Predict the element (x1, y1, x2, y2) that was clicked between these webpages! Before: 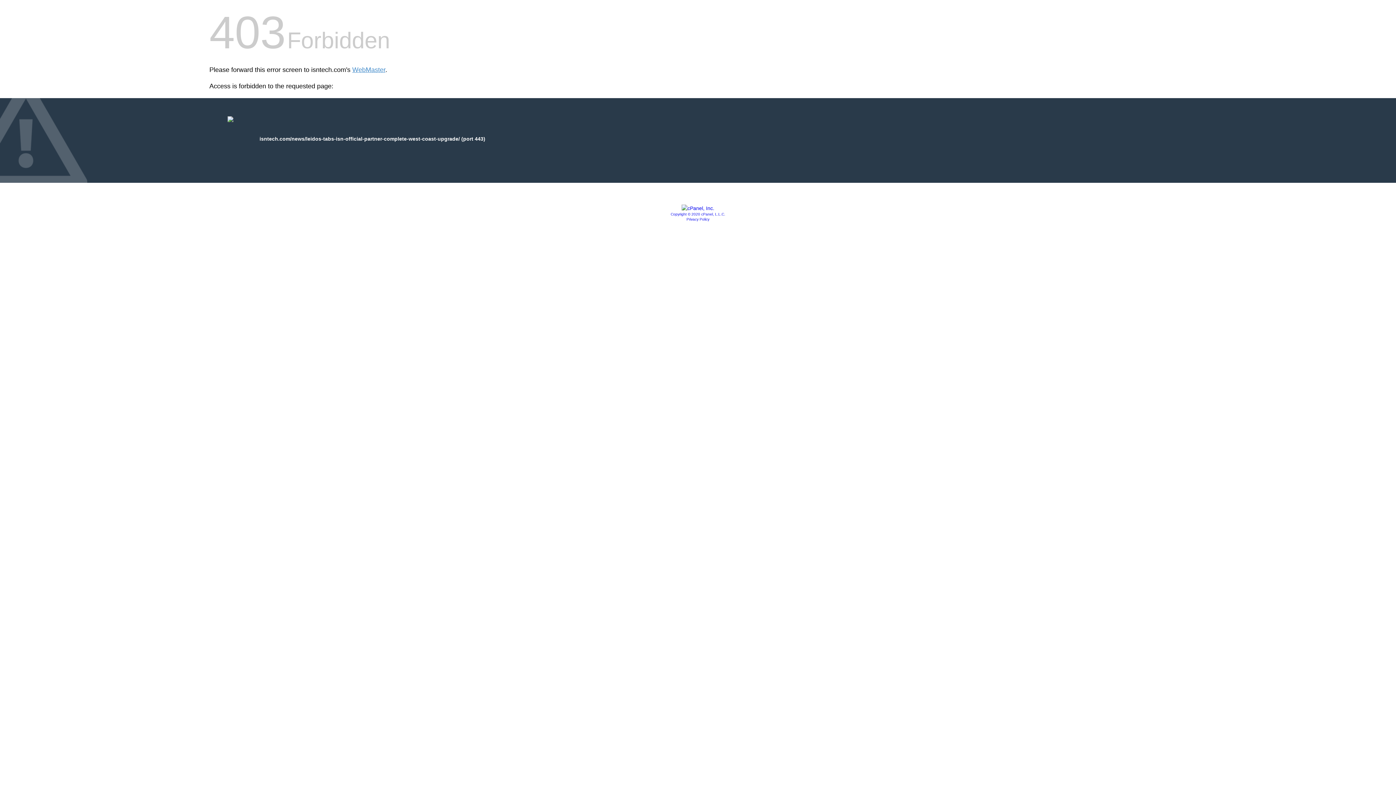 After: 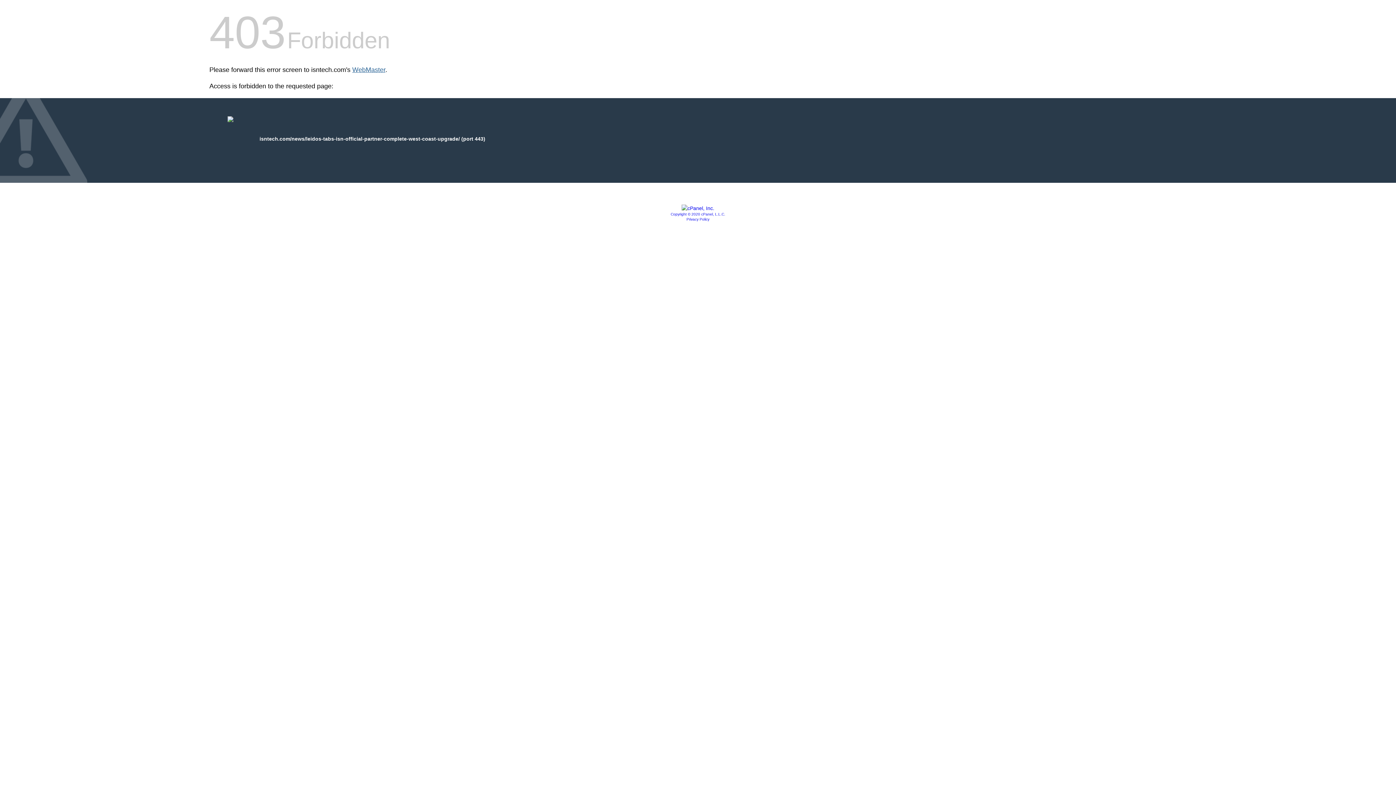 Action: bbox: (352, 66, 385, 73) label: WebMaster